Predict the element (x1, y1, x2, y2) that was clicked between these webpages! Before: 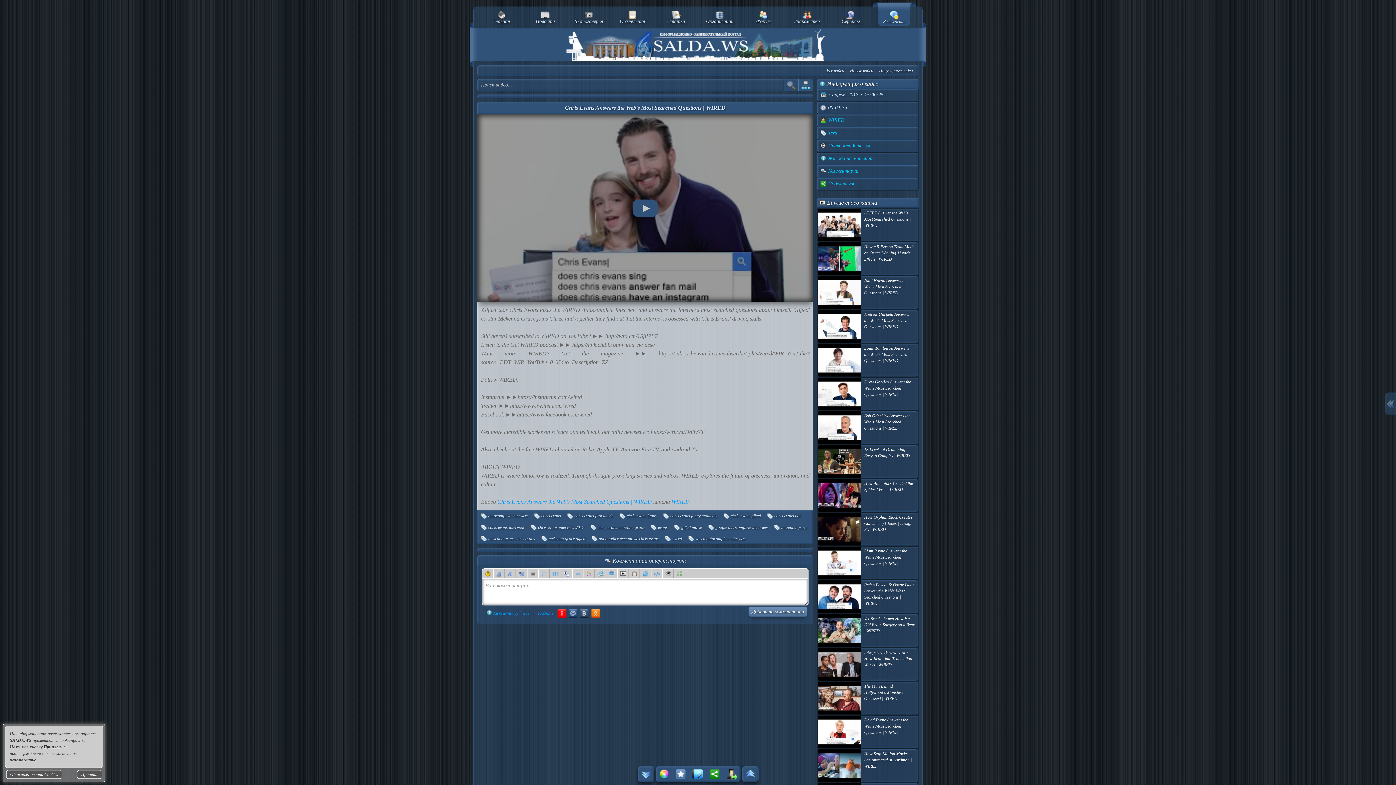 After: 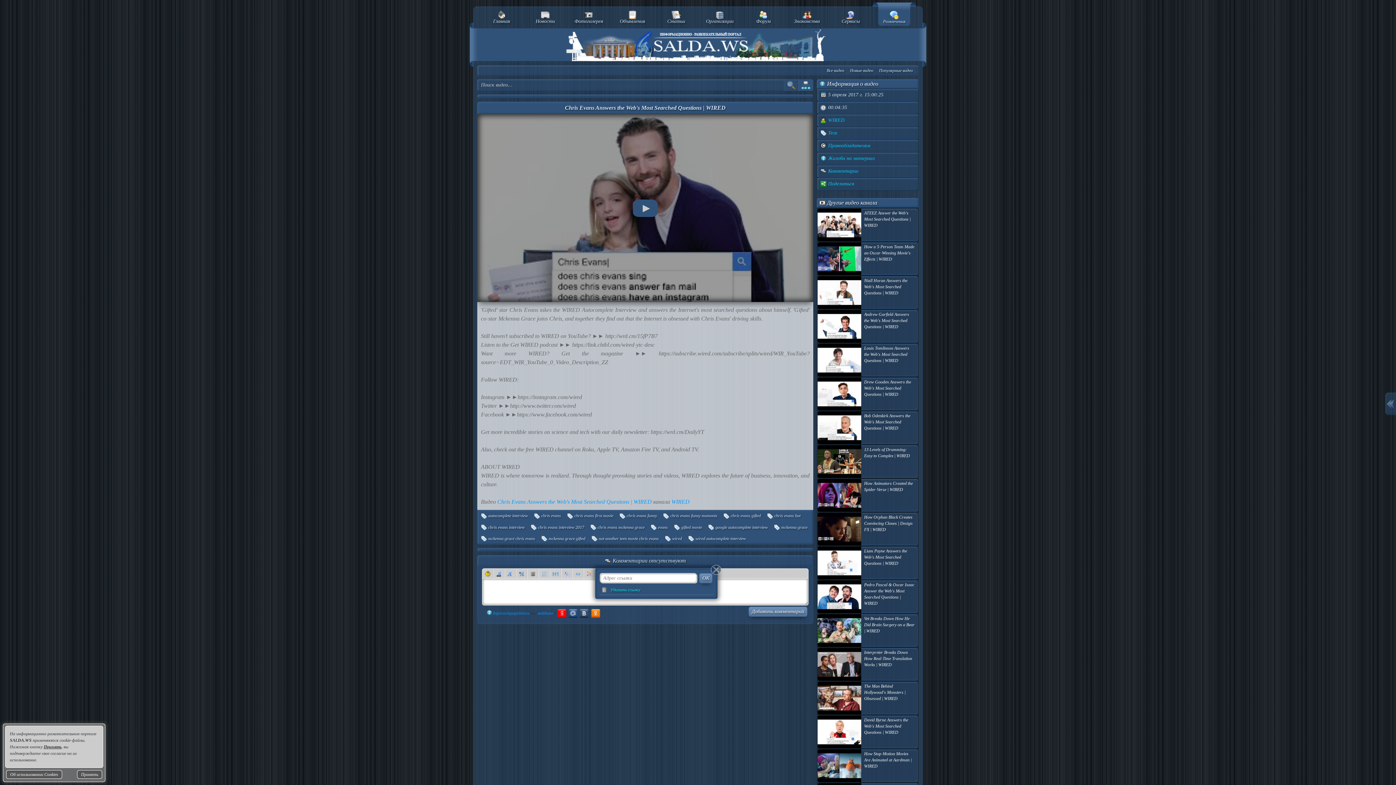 Action: bbox: (595, 569, 606, 578)